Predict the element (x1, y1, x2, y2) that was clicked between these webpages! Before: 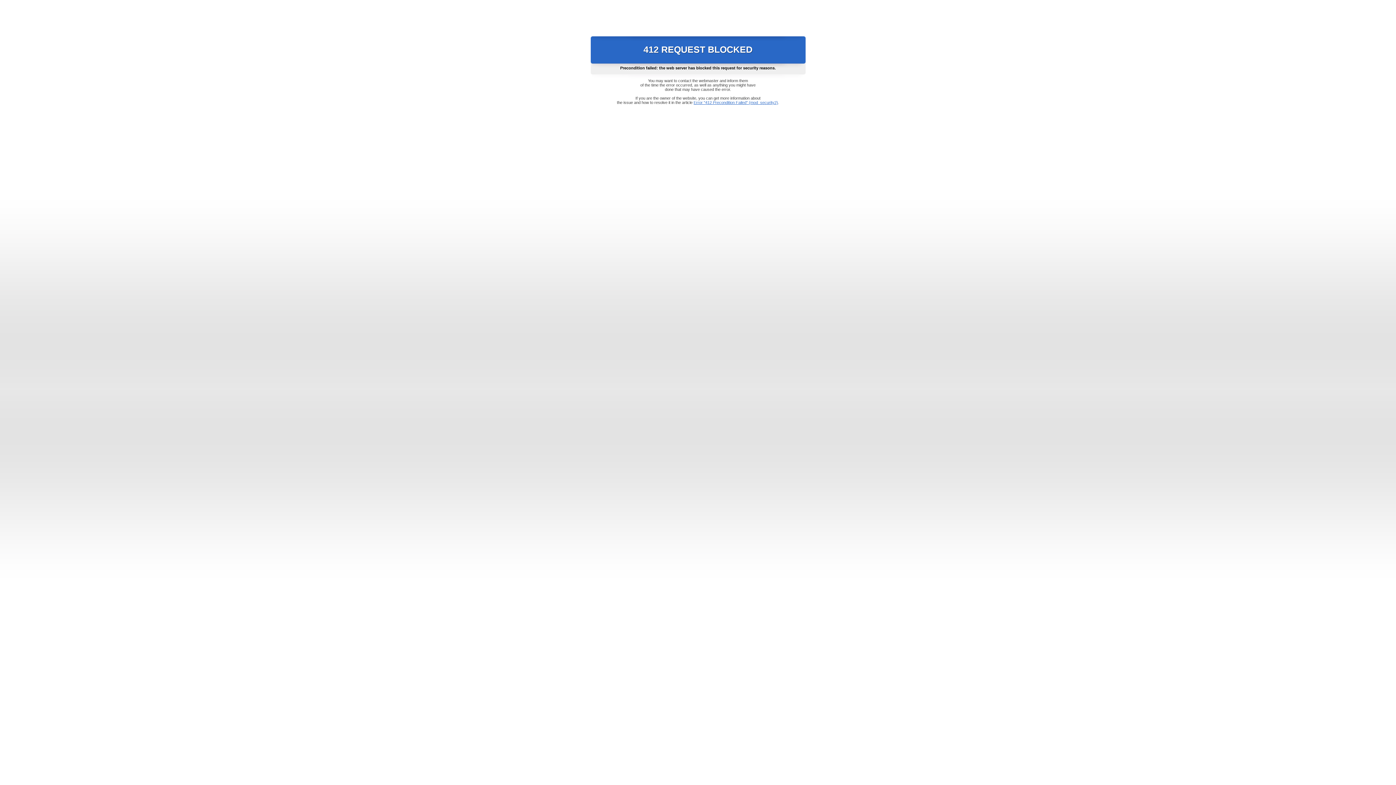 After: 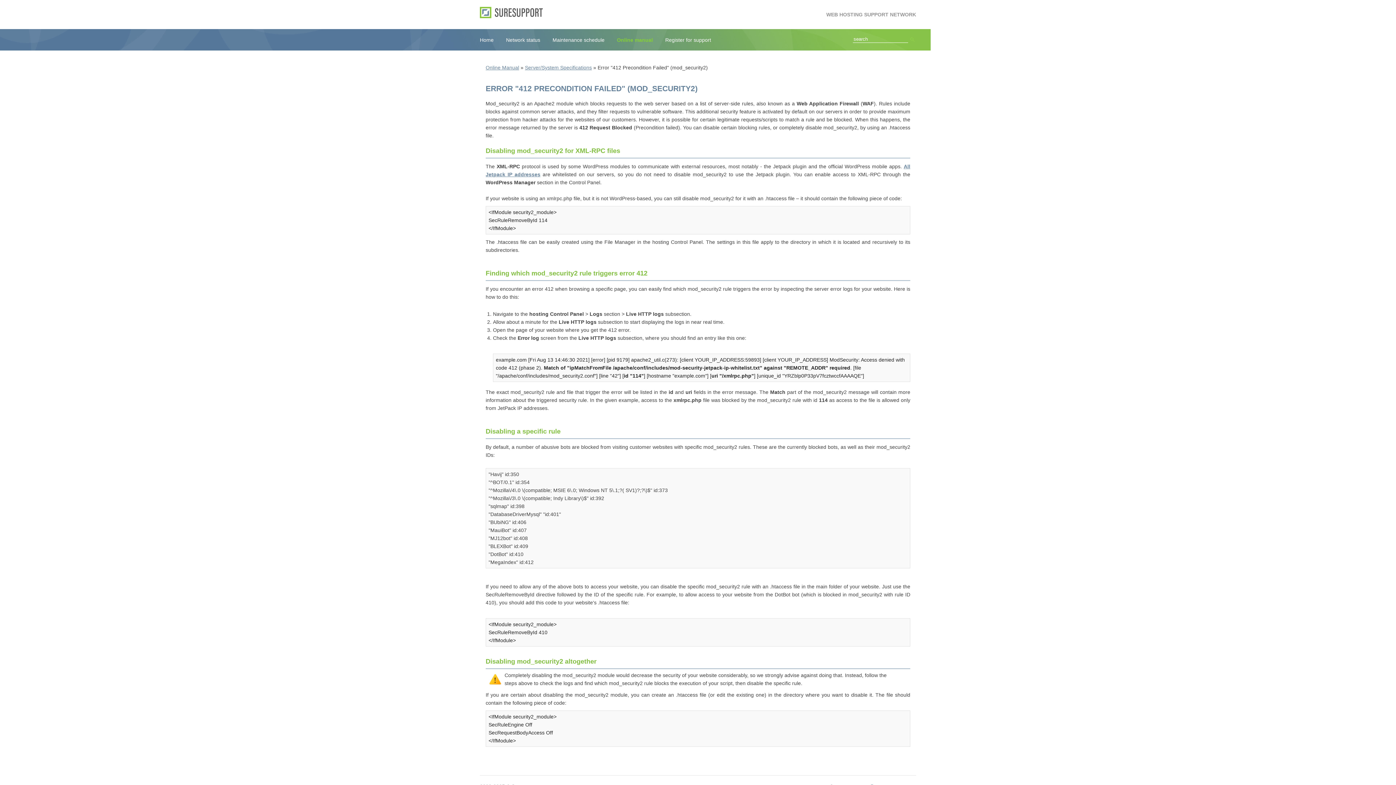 Action: label: Error "412 Precondition Failed" (mod_security2) bbox: (693, 100, 778, 104)